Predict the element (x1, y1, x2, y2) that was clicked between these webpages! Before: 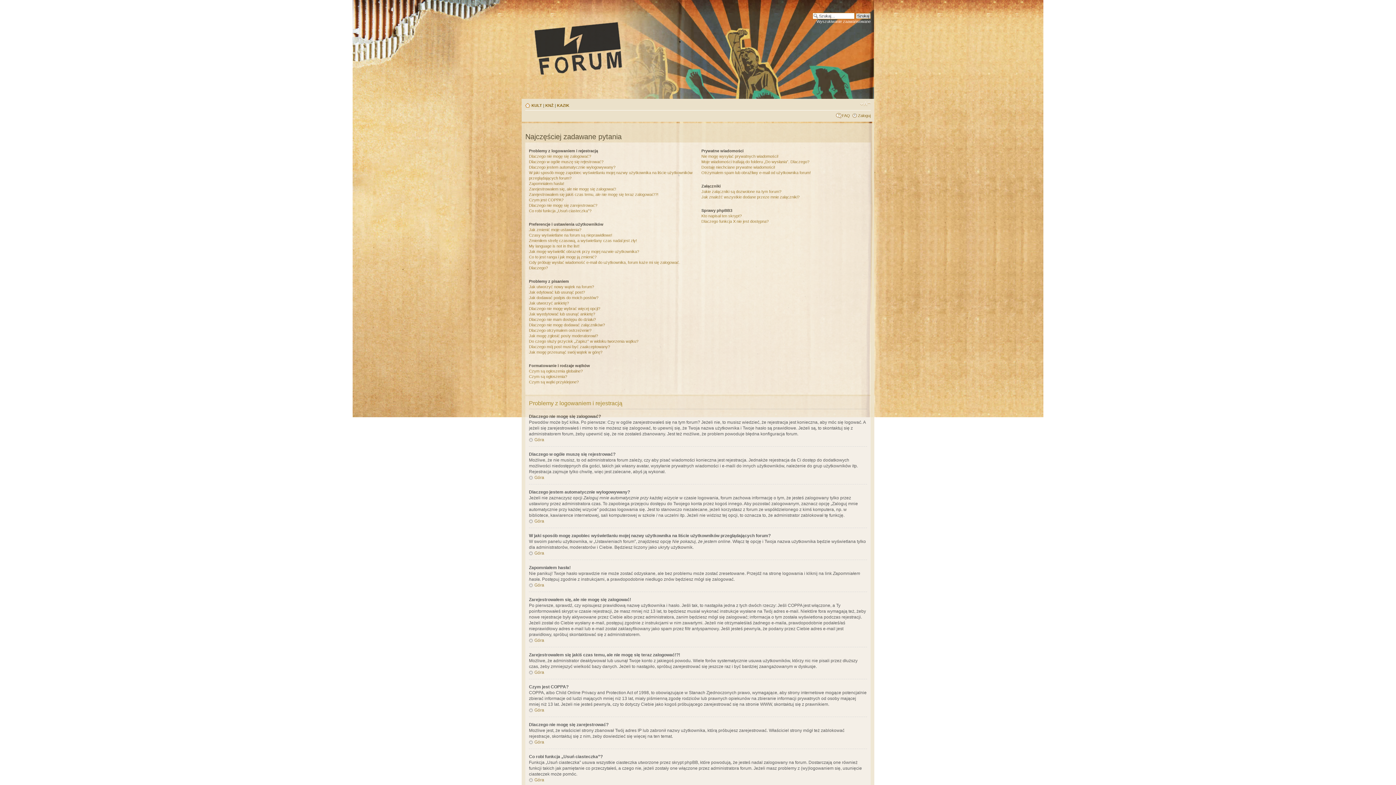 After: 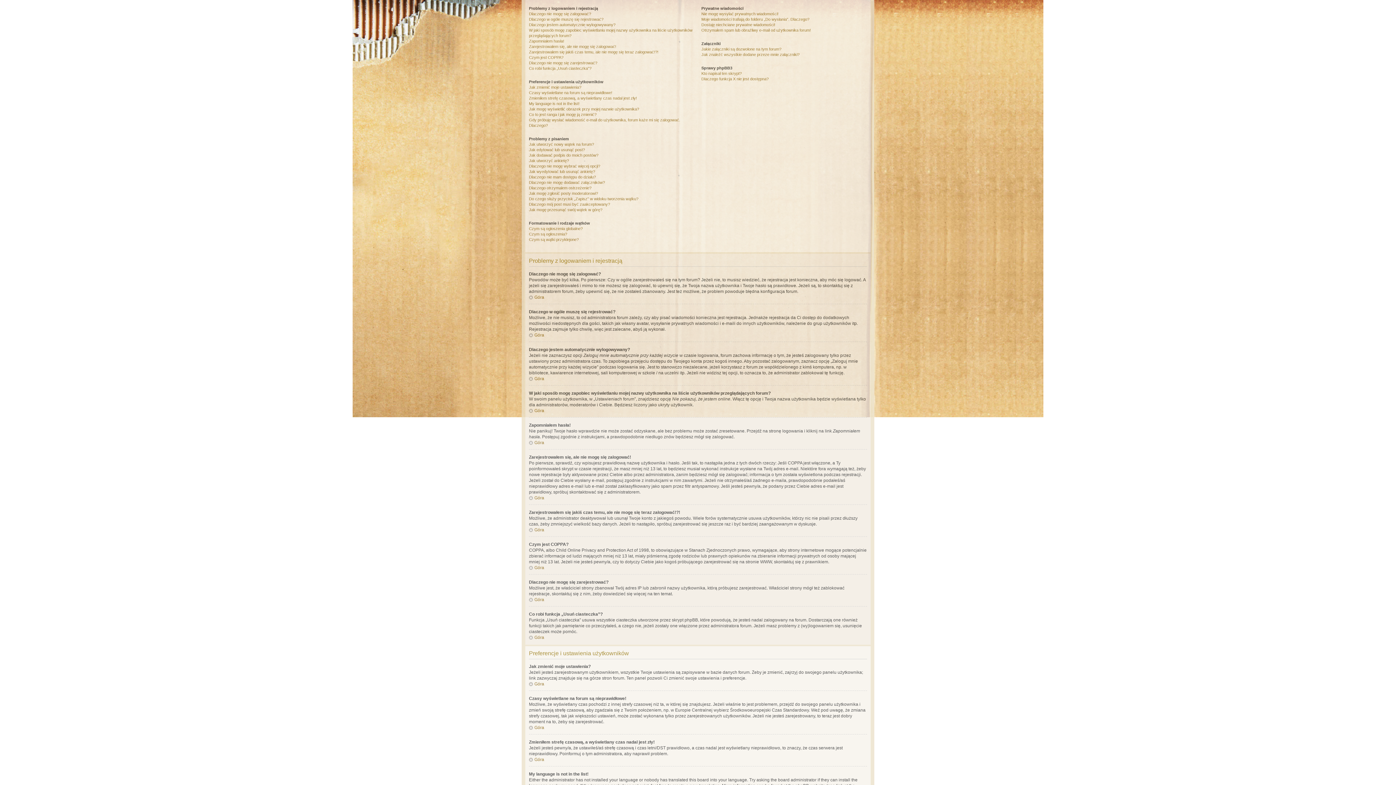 Action: bbox: (529, 518, 544, 524) label: Góra